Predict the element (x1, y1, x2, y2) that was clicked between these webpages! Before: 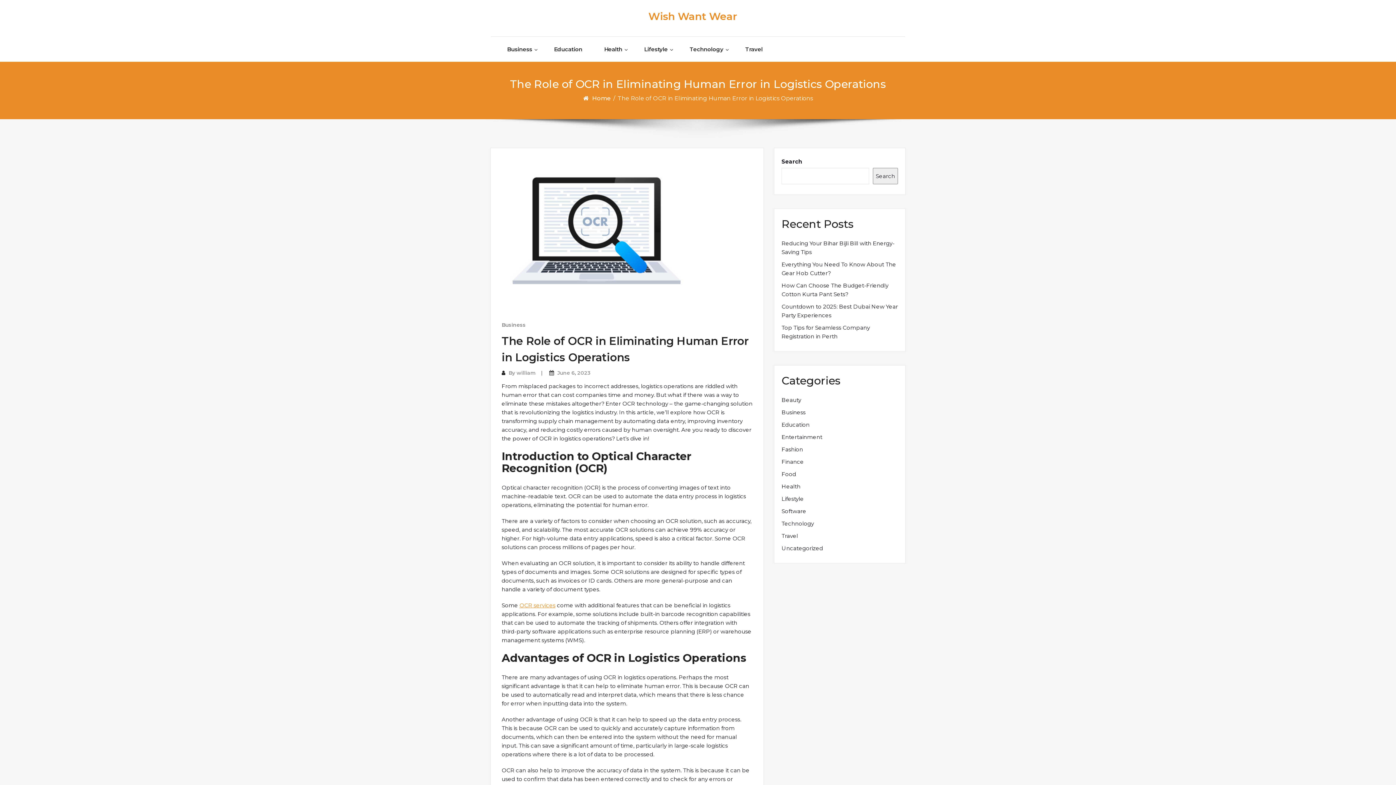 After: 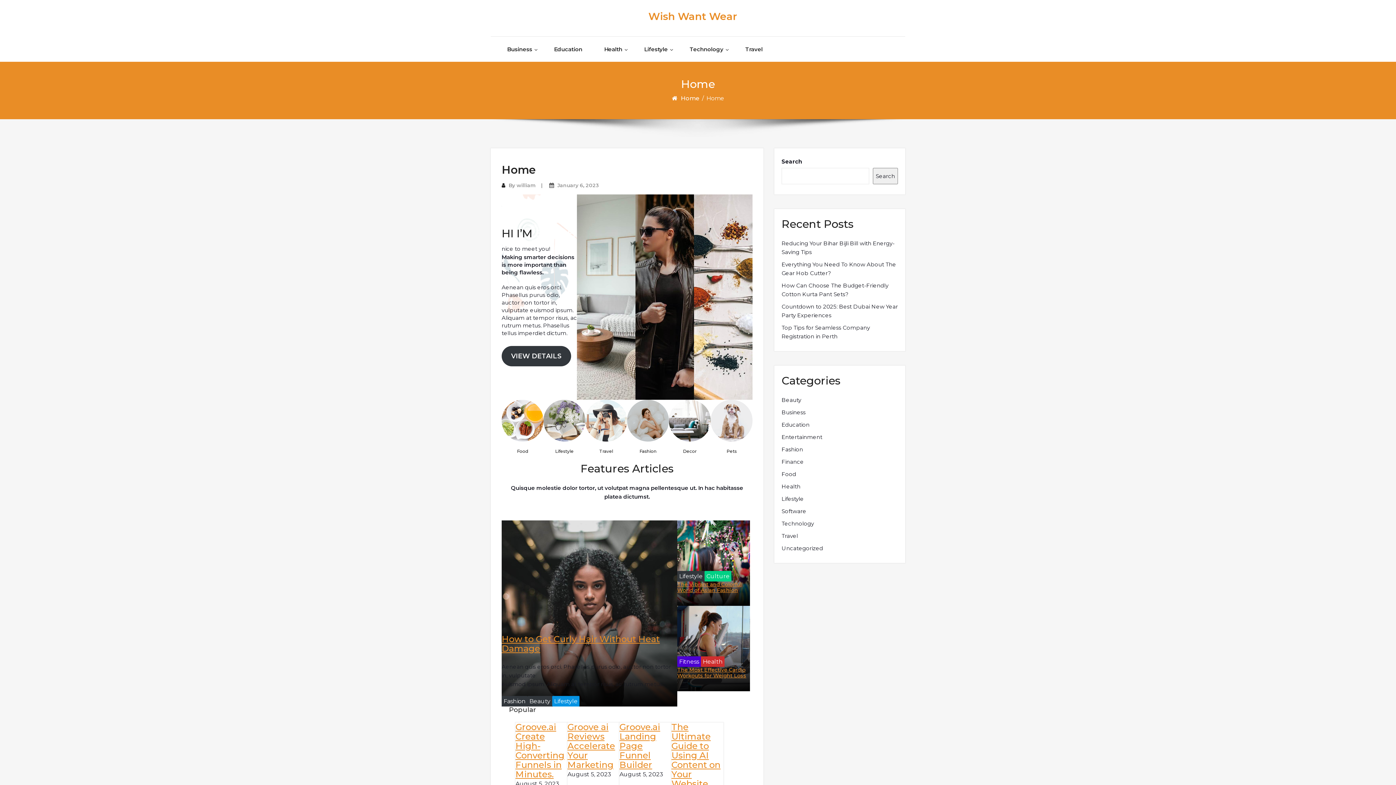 Action: bbox: (592, 94, 612, 101) label: Home